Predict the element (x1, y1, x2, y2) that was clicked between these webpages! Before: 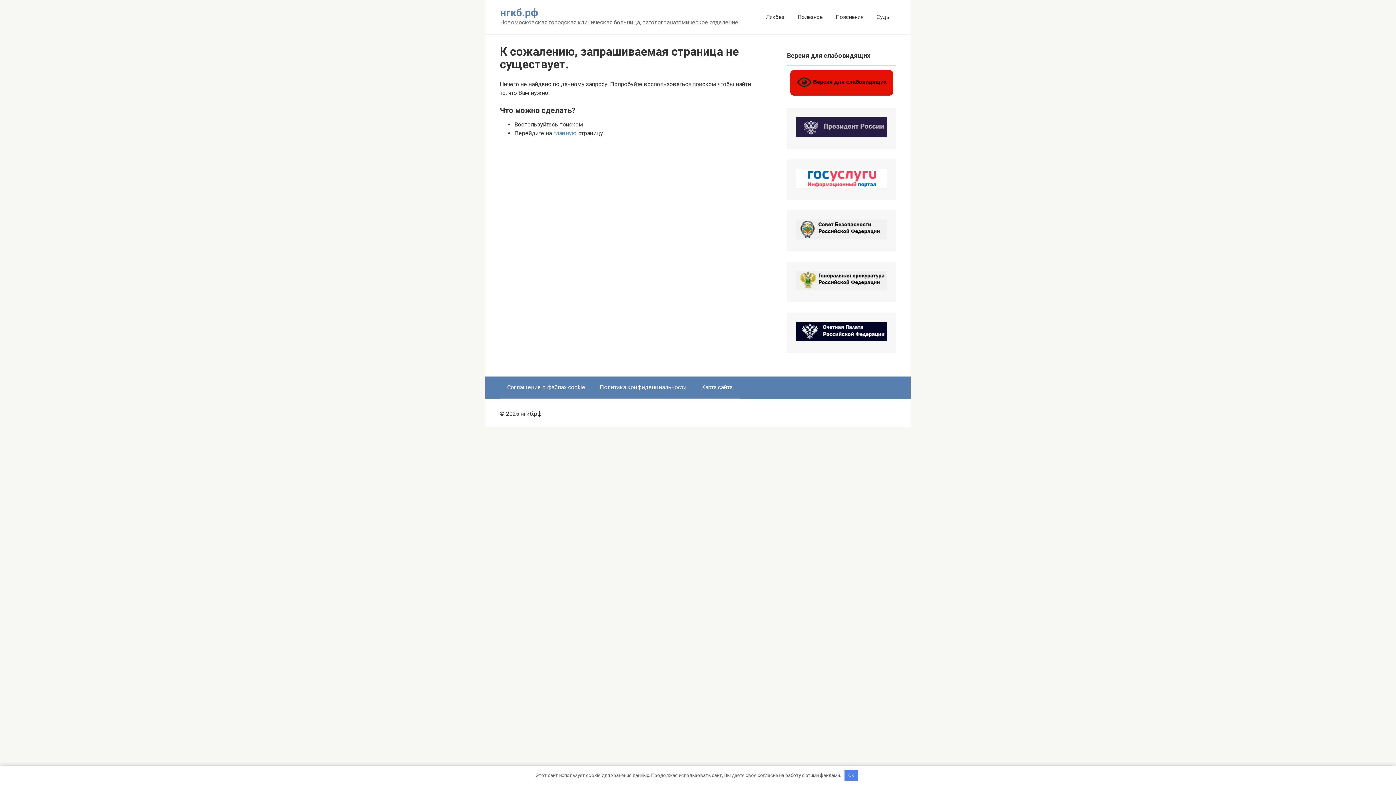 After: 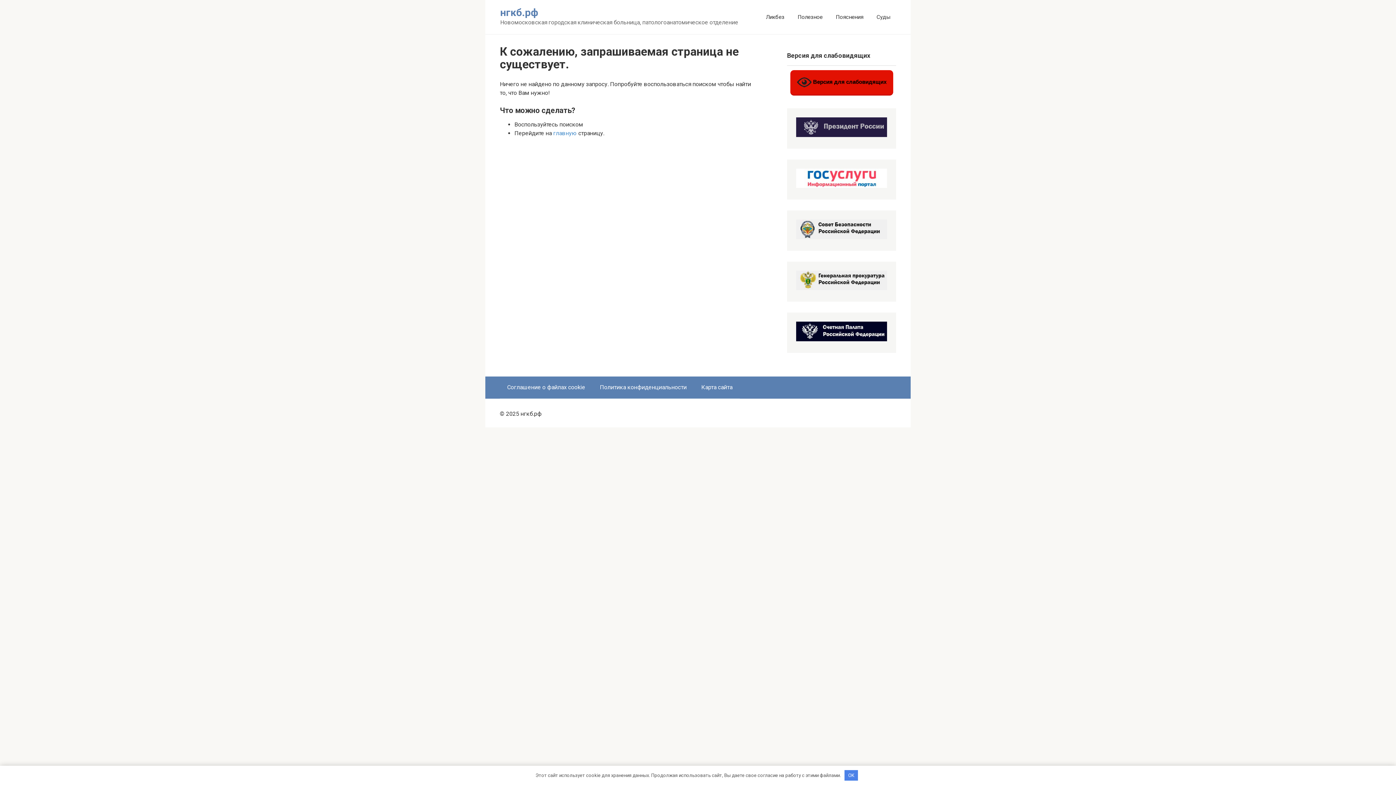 Action: bbox: (796, 284, 887, 291)